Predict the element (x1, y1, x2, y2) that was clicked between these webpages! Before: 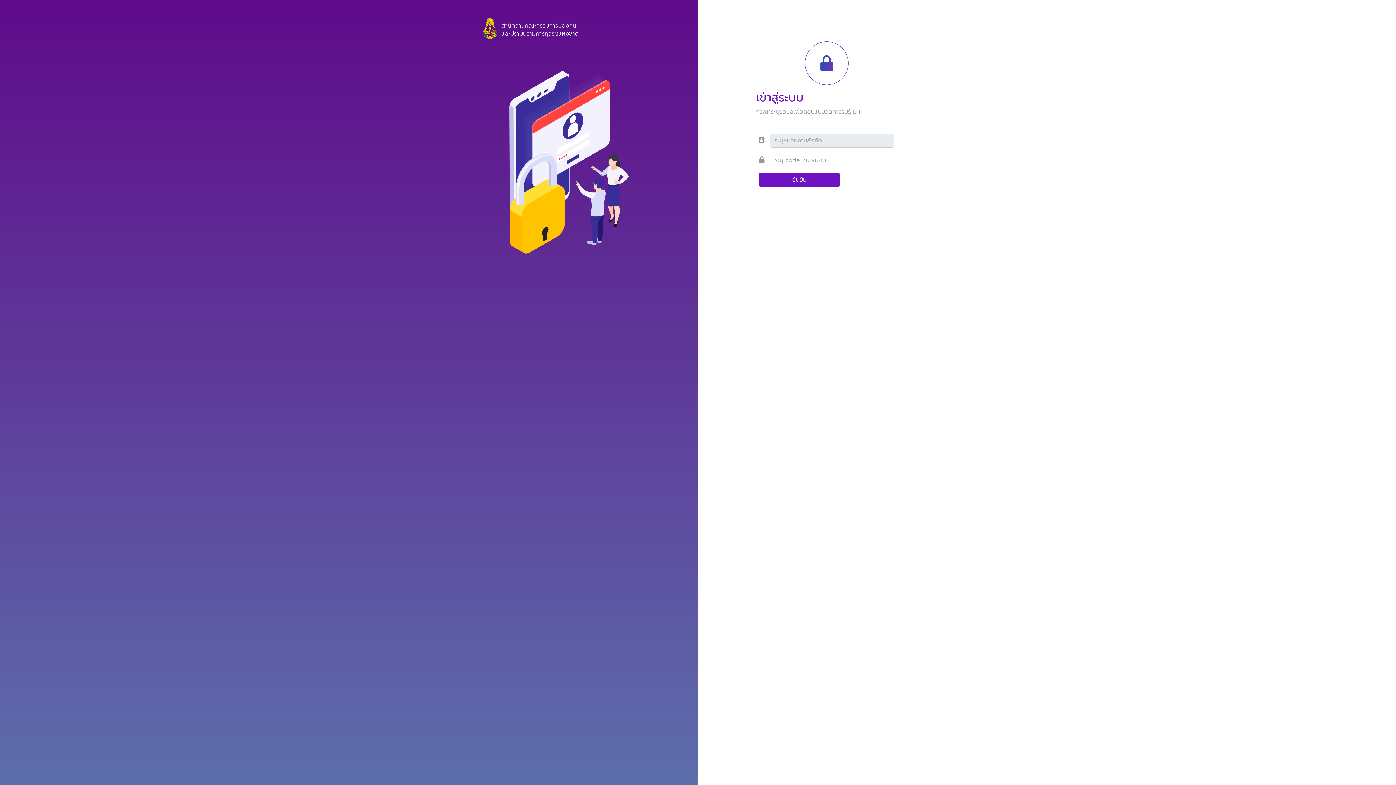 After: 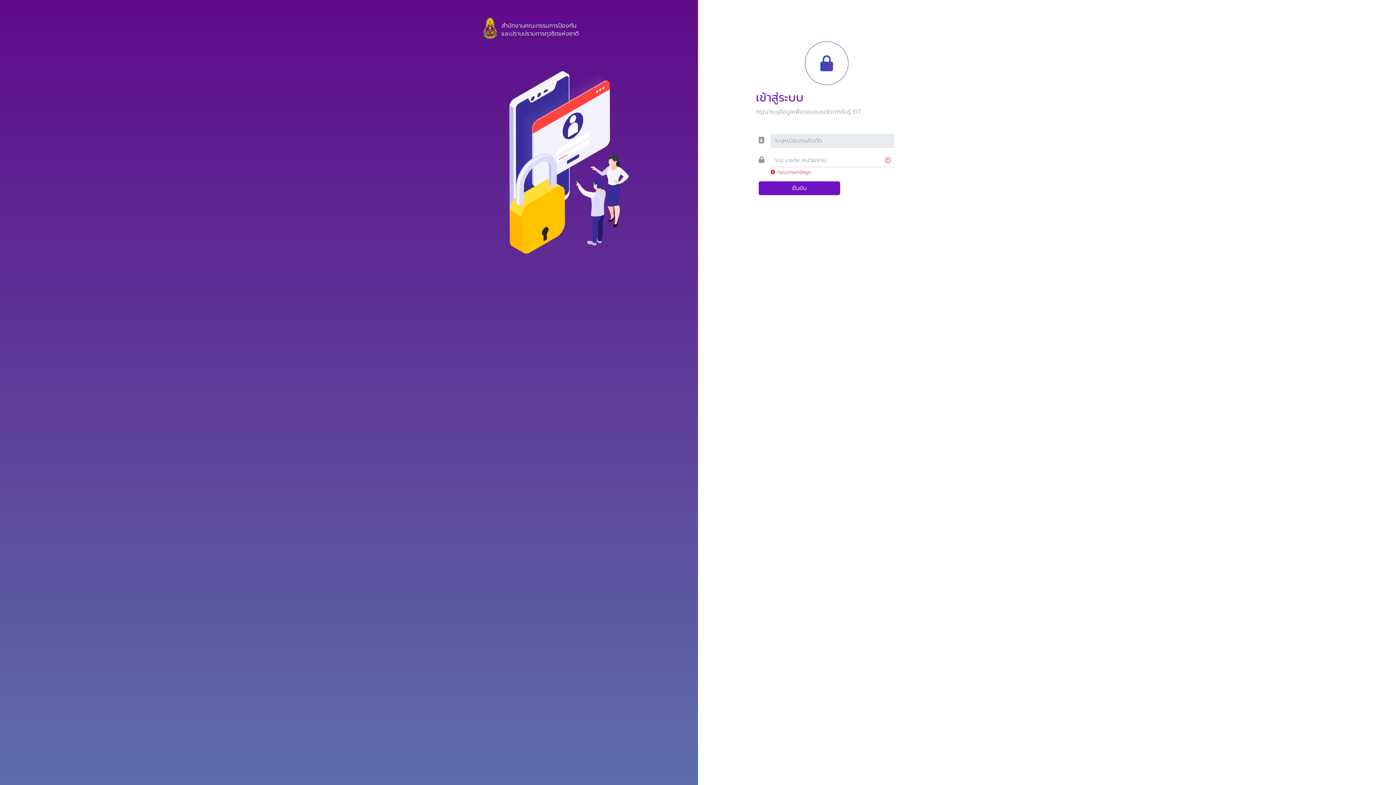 Action: bbox: (758, 173, 840, 186) label: ยืนยัน